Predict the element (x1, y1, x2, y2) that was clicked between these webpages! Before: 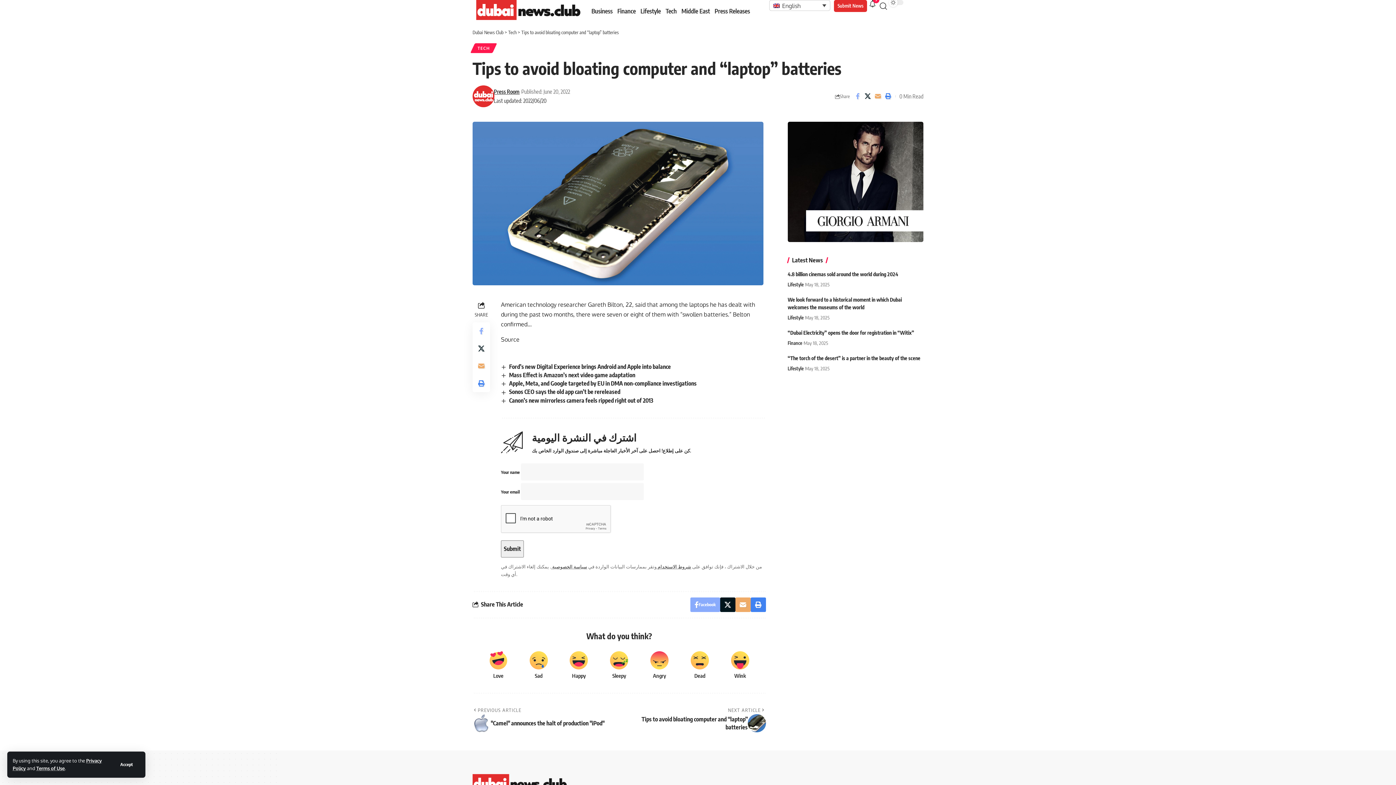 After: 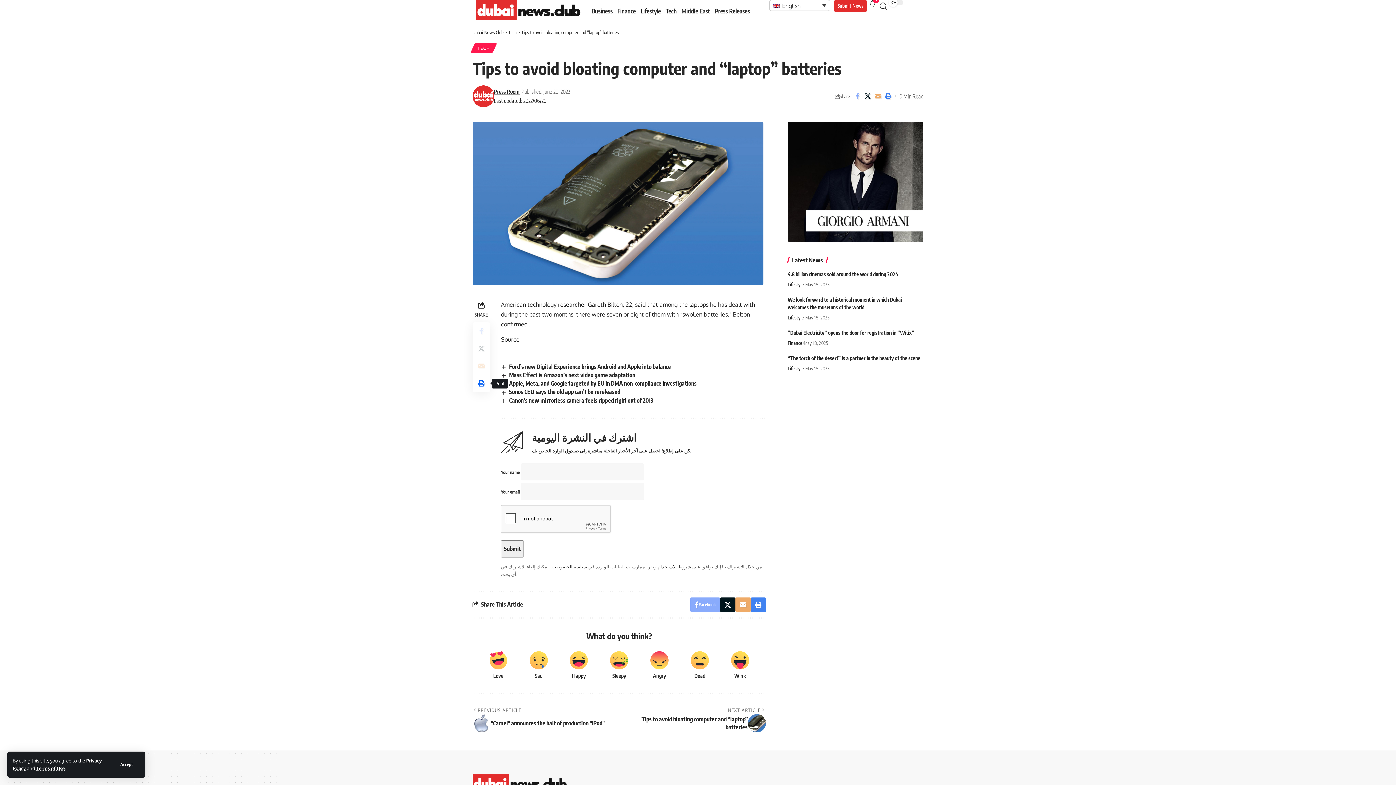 Action: label: Print bbox: (472, 374, 490, 392)